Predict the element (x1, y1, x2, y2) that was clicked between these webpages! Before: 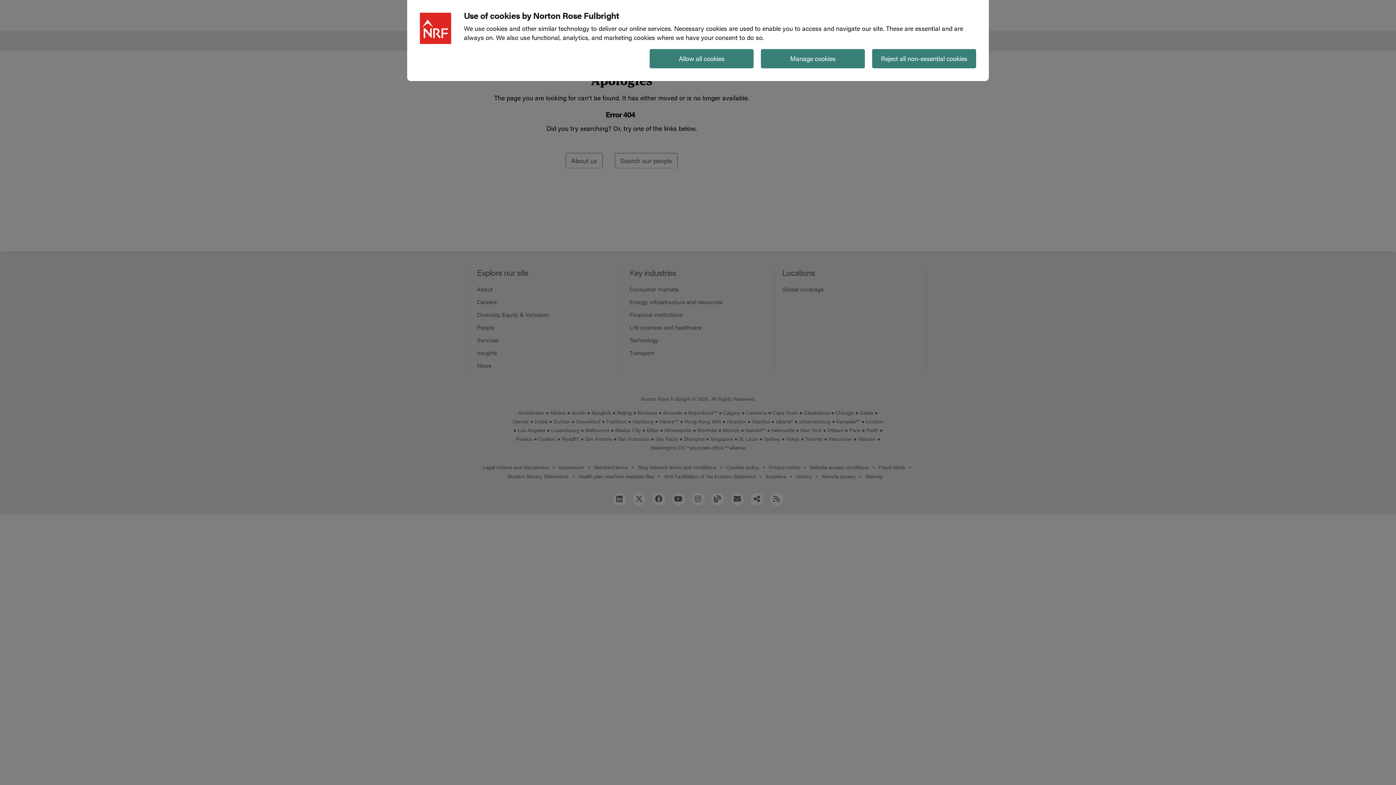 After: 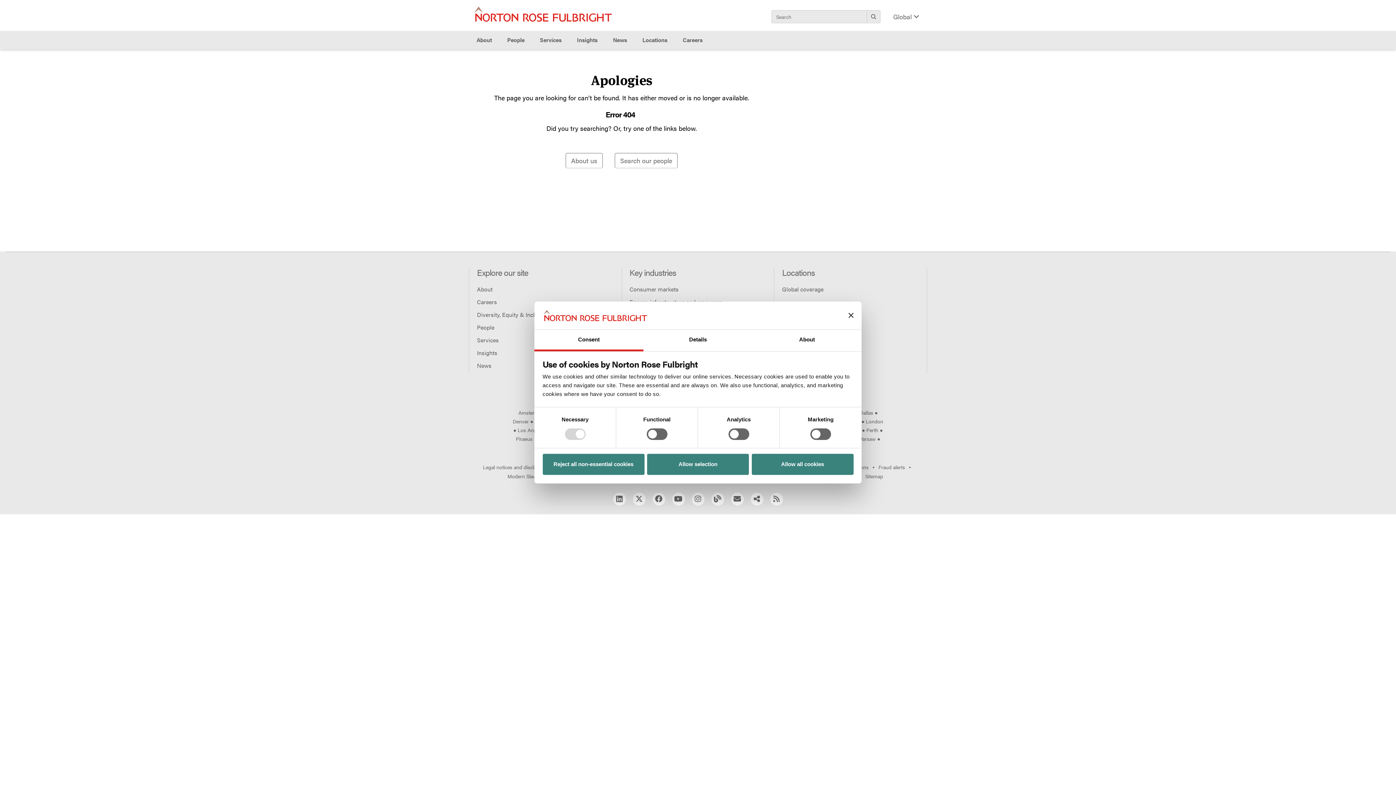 Action: label: Manage cookies bbox: (761, 49, 865, 68)